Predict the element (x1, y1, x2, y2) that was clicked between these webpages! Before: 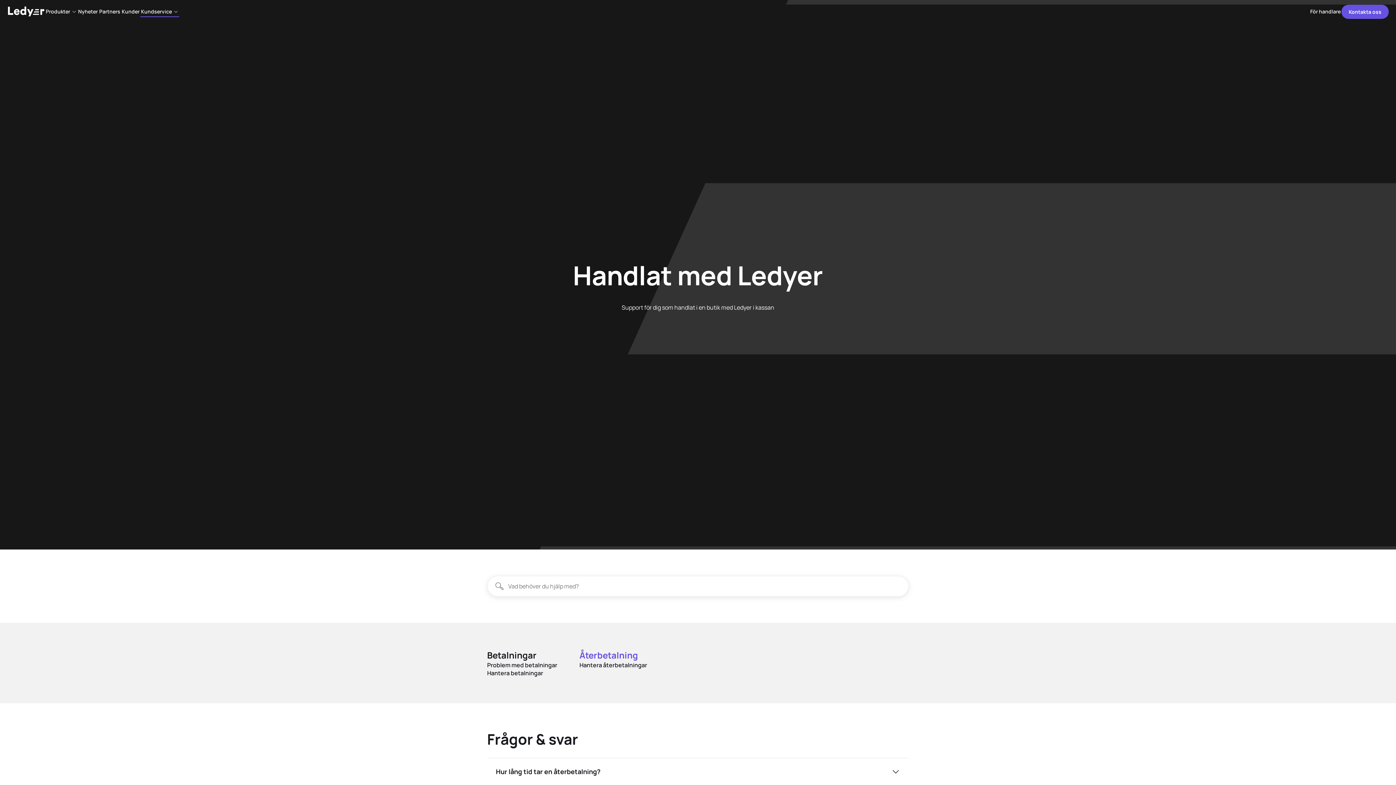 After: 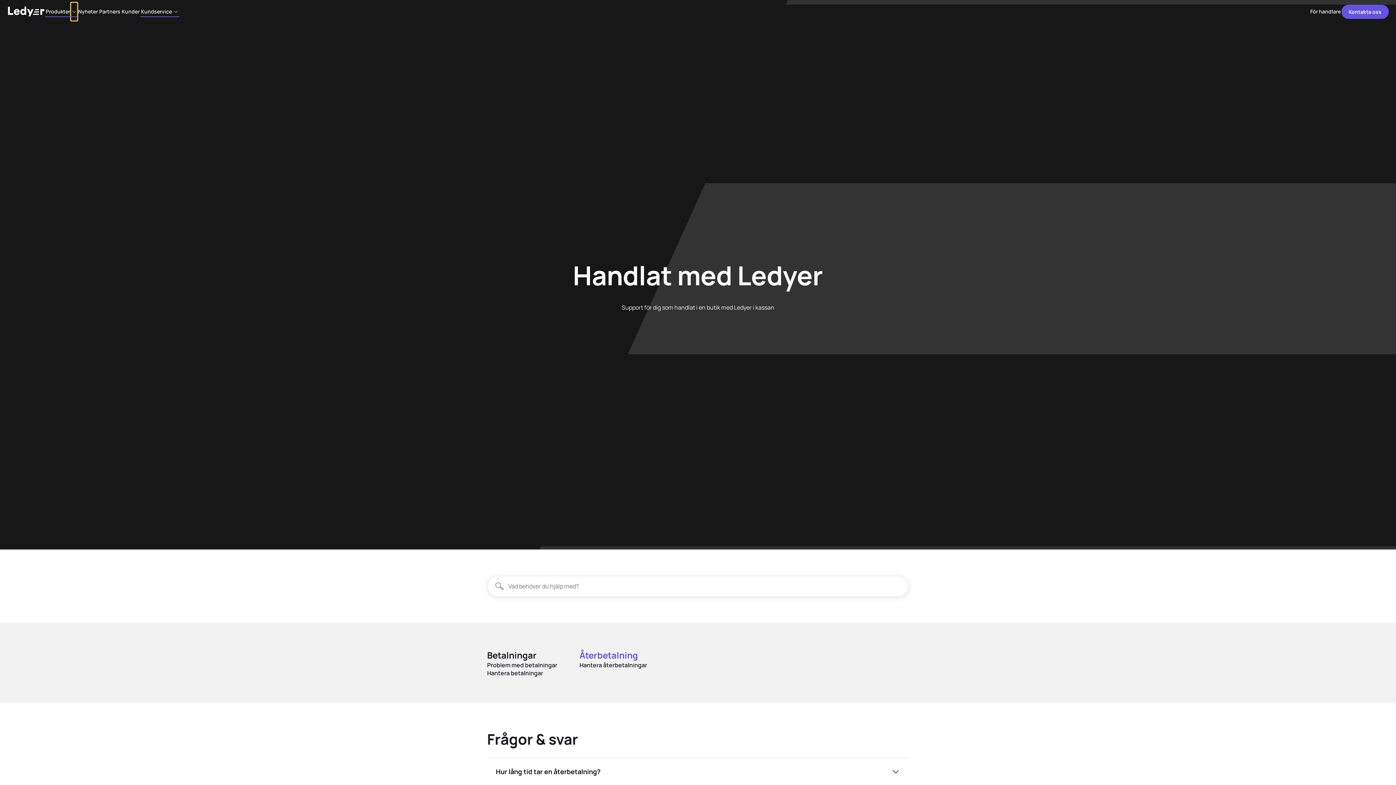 Action: label: Öppna undermeny för Produkter bbox: (70, 2, 77, 20)